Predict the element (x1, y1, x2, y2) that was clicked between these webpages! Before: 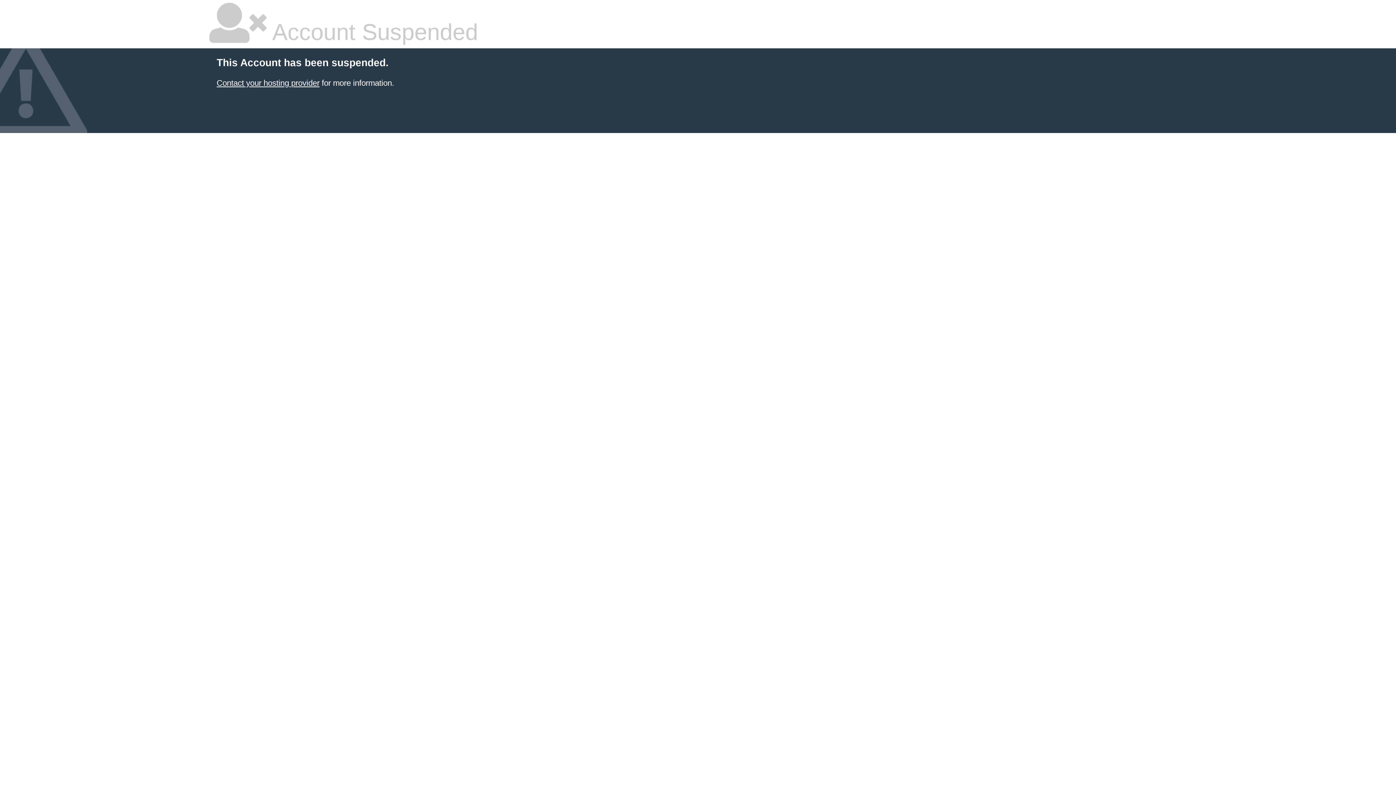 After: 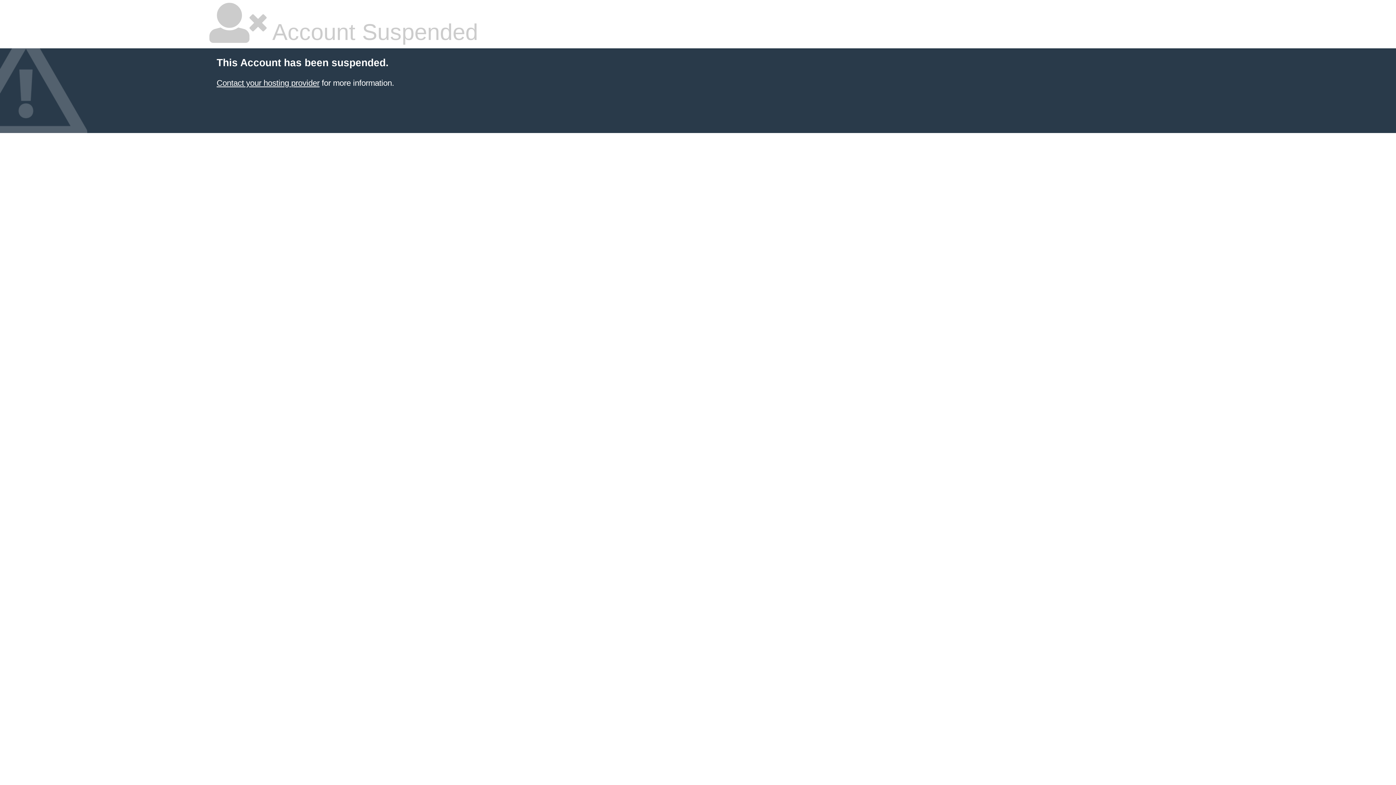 Action: label: Contact your hosting provider bbox: (216, 78, 319, 87)